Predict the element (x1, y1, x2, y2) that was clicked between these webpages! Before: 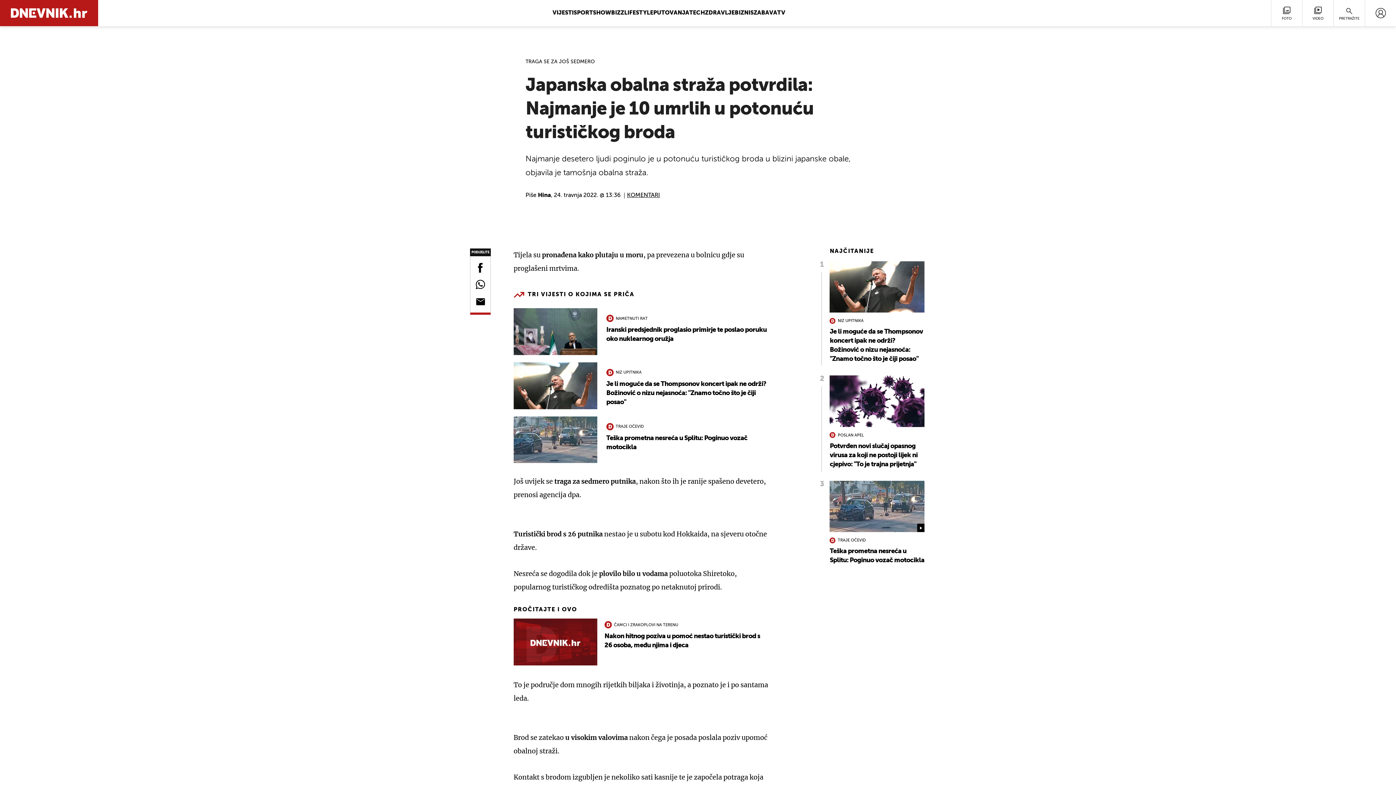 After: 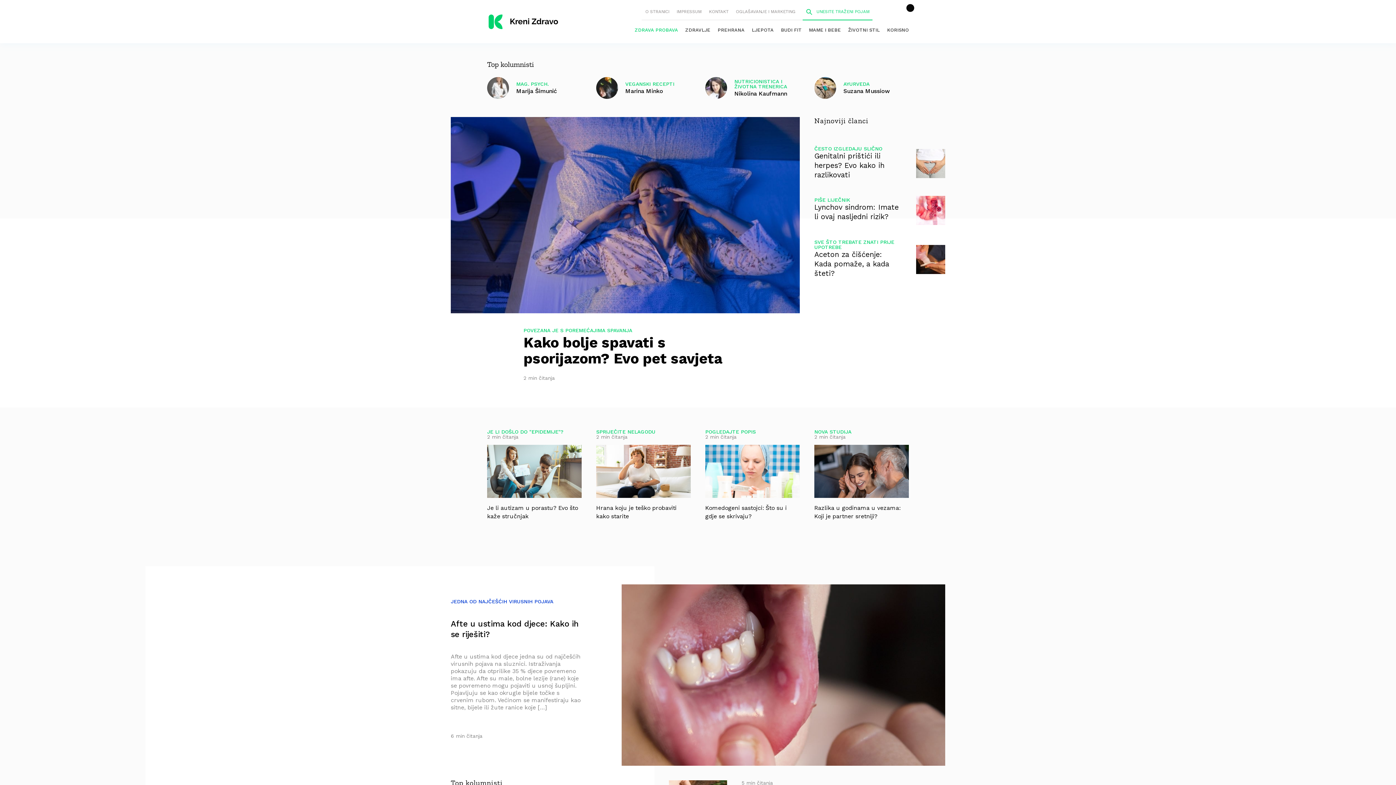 Action: label: ZDRAVLJE bbox: (705, 10, 734, 16)